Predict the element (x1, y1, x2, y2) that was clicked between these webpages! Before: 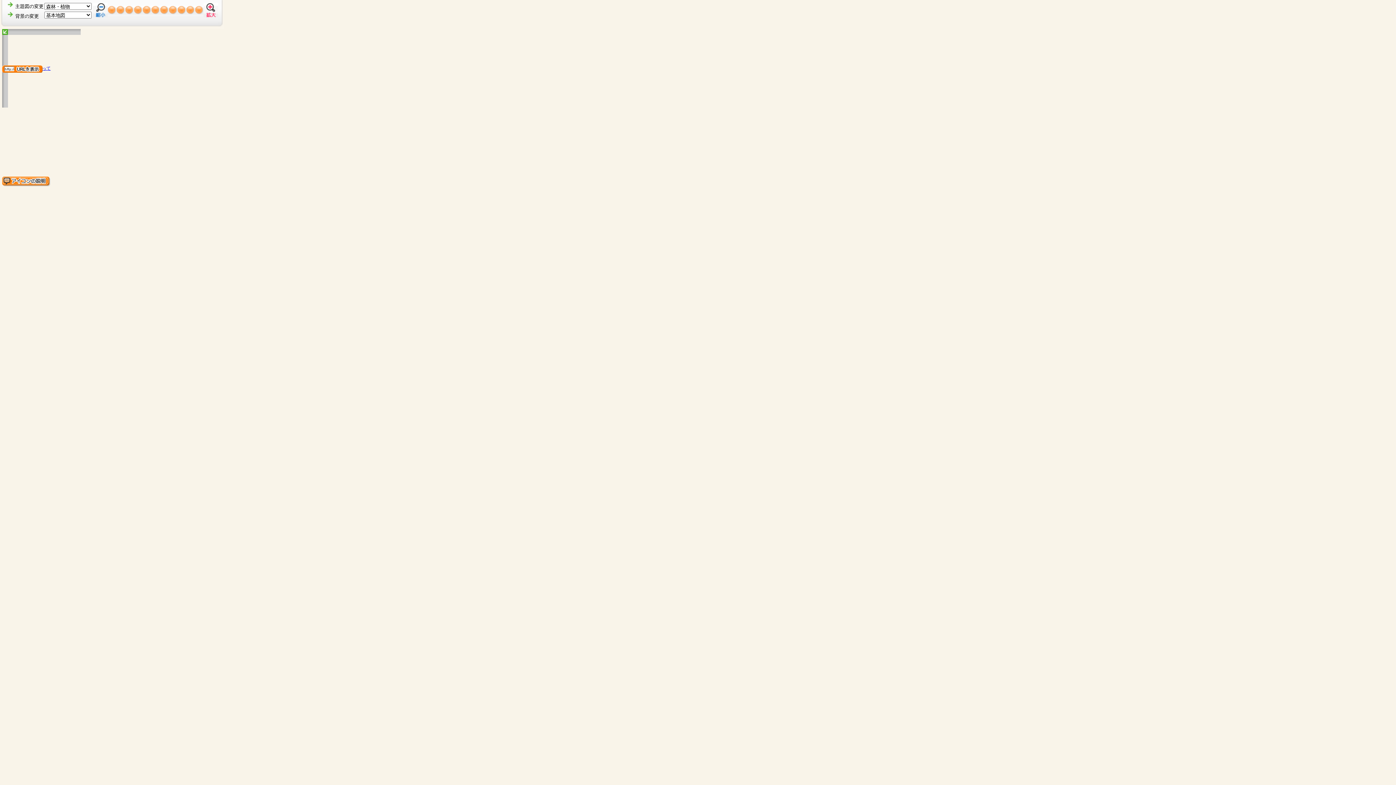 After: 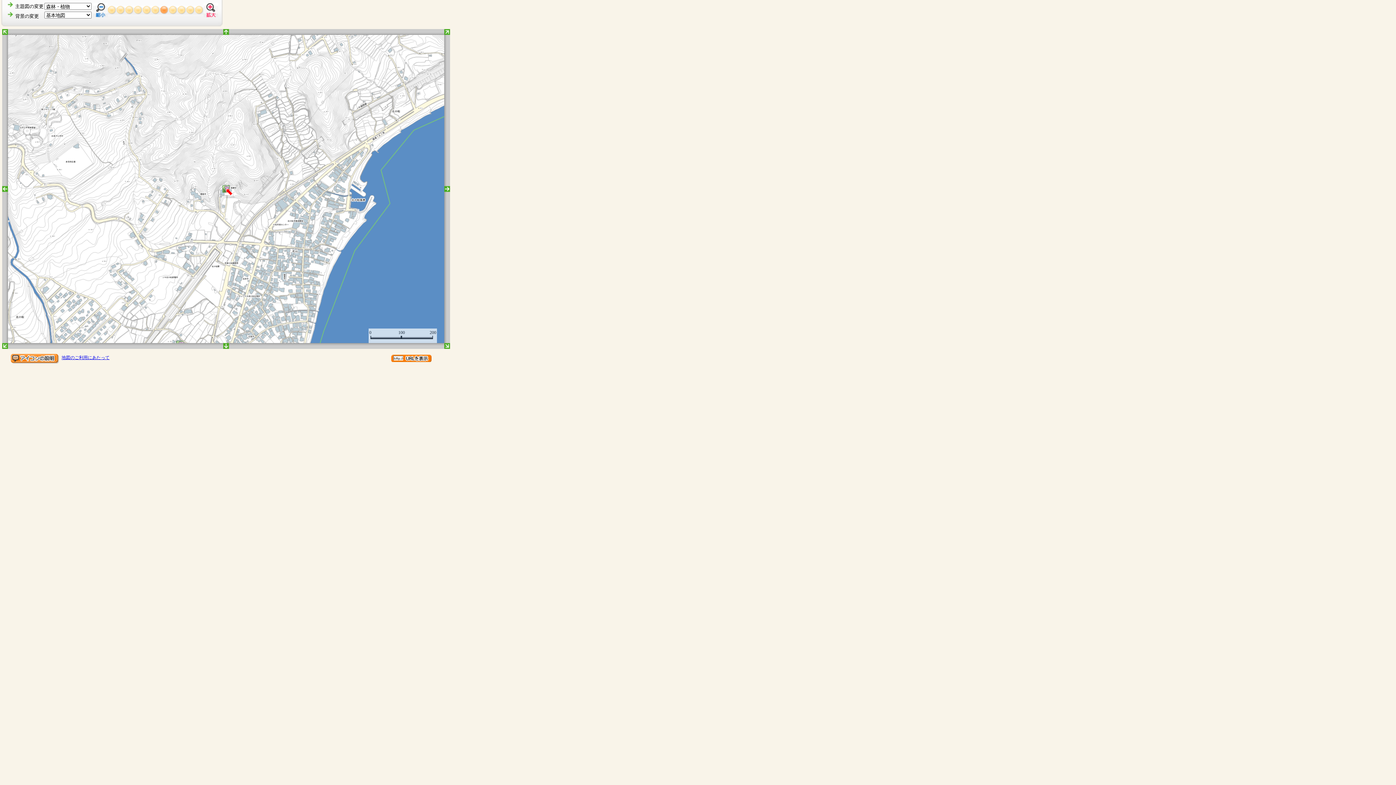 Action: bbox: (160, 9, 168, 15)